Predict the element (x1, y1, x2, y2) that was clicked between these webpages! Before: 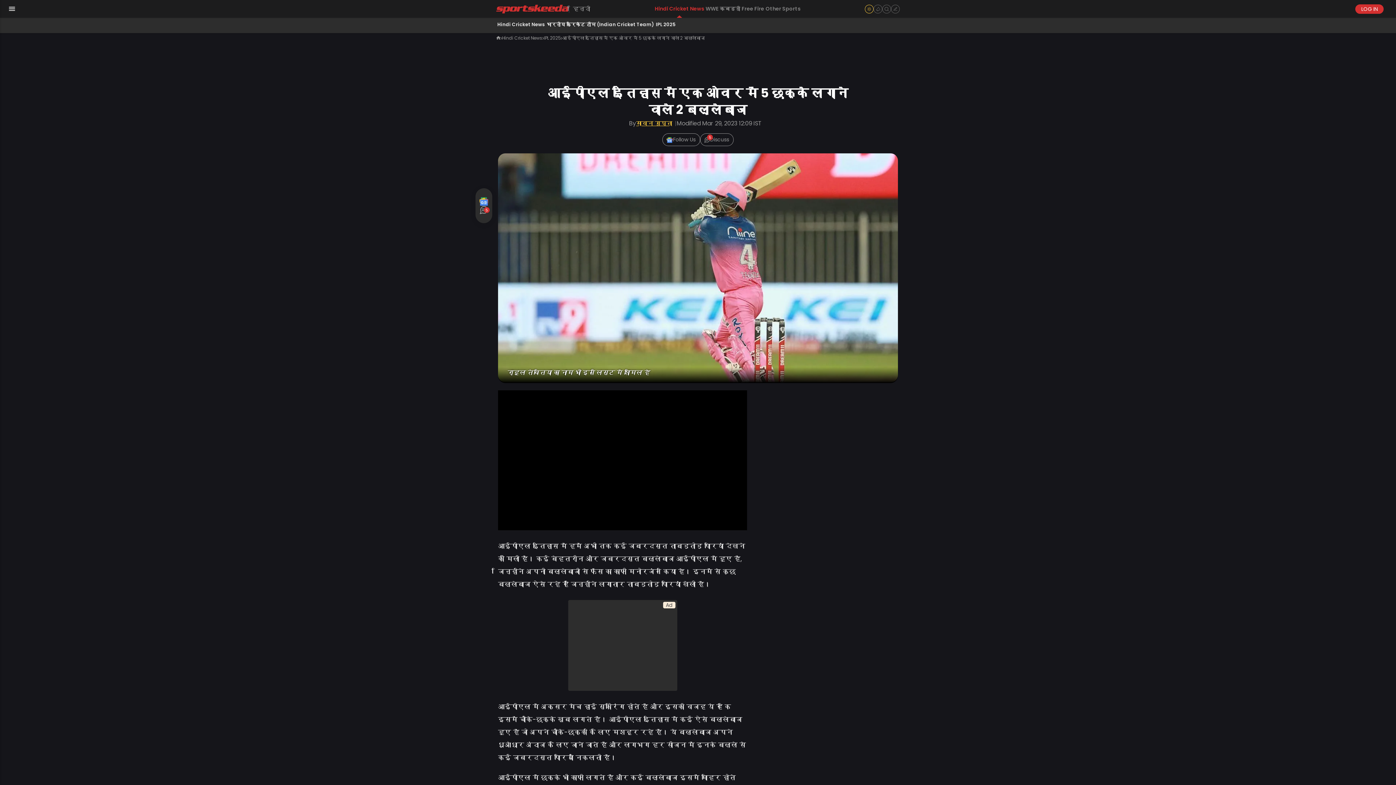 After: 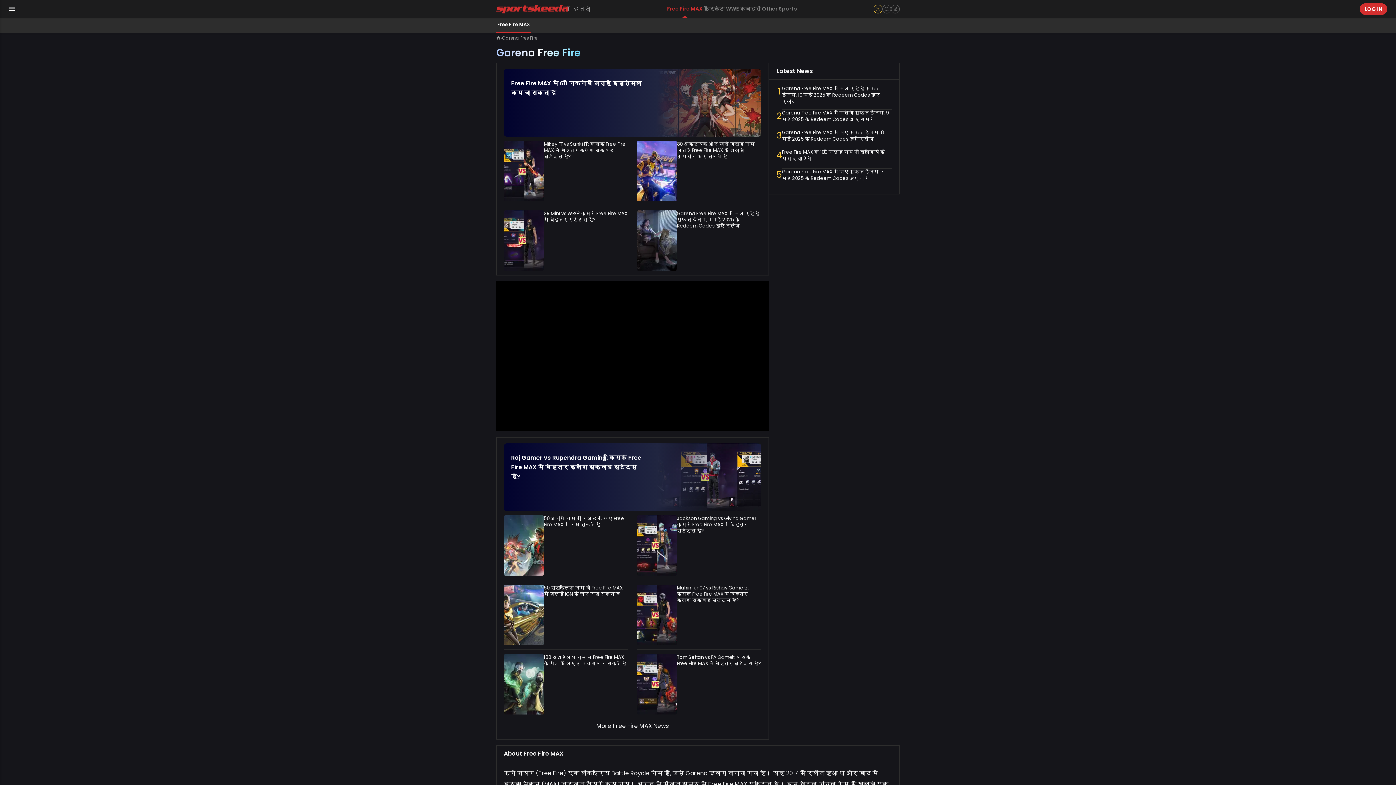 Action: label: Free Fire bbox: (741, 0, 765, 17)